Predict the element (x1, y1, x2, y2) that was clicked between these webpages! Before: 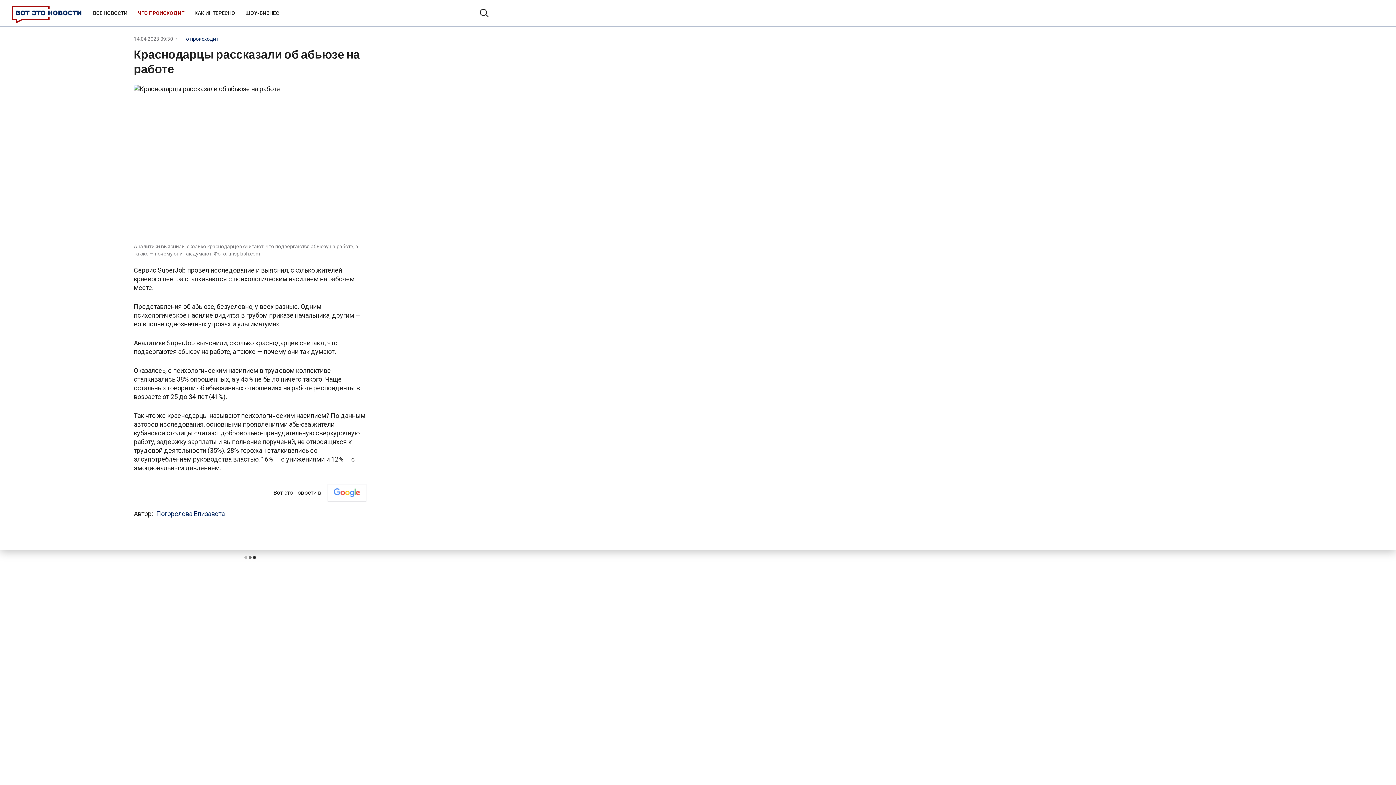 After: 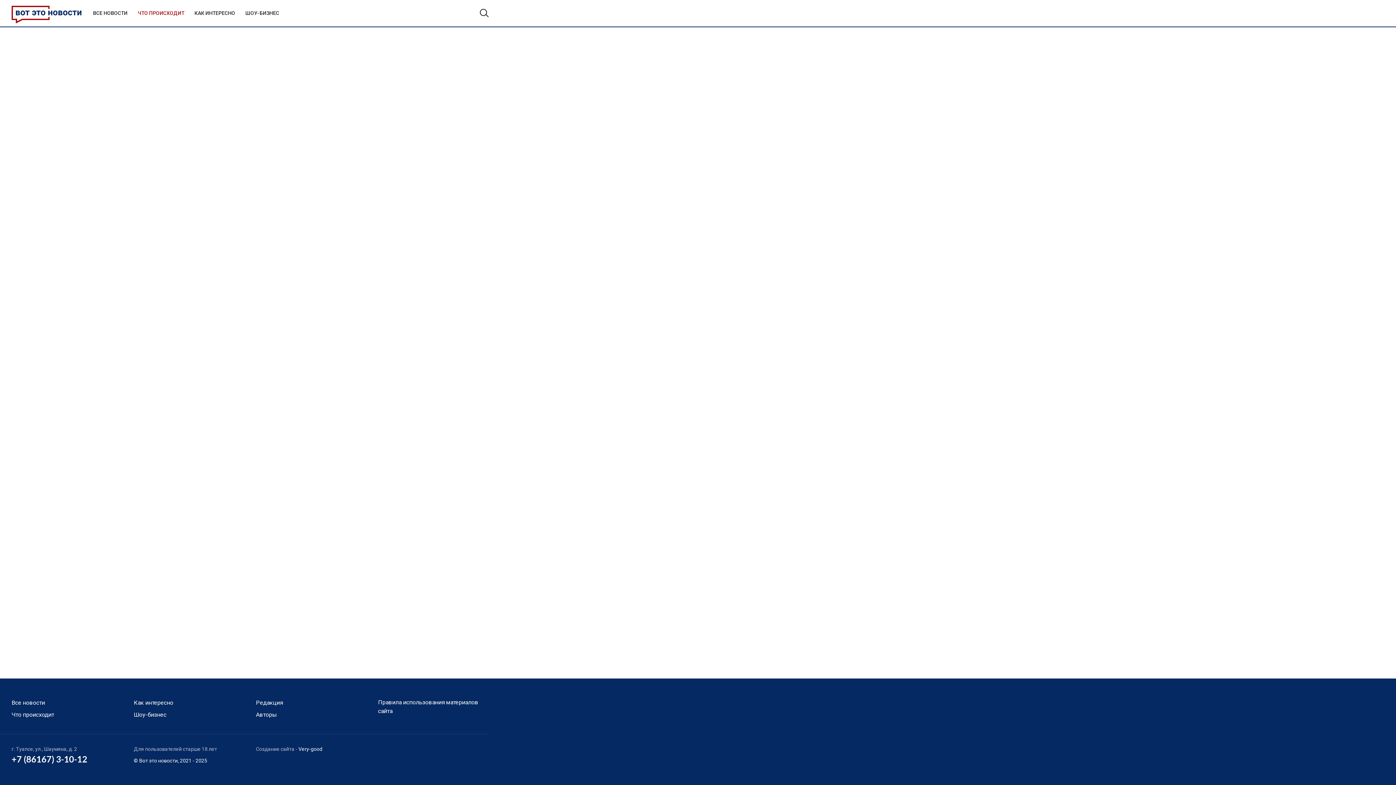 Action: label: ЧТО ПРОИСХОДИТ bbox: (137, 8, 184, 17)